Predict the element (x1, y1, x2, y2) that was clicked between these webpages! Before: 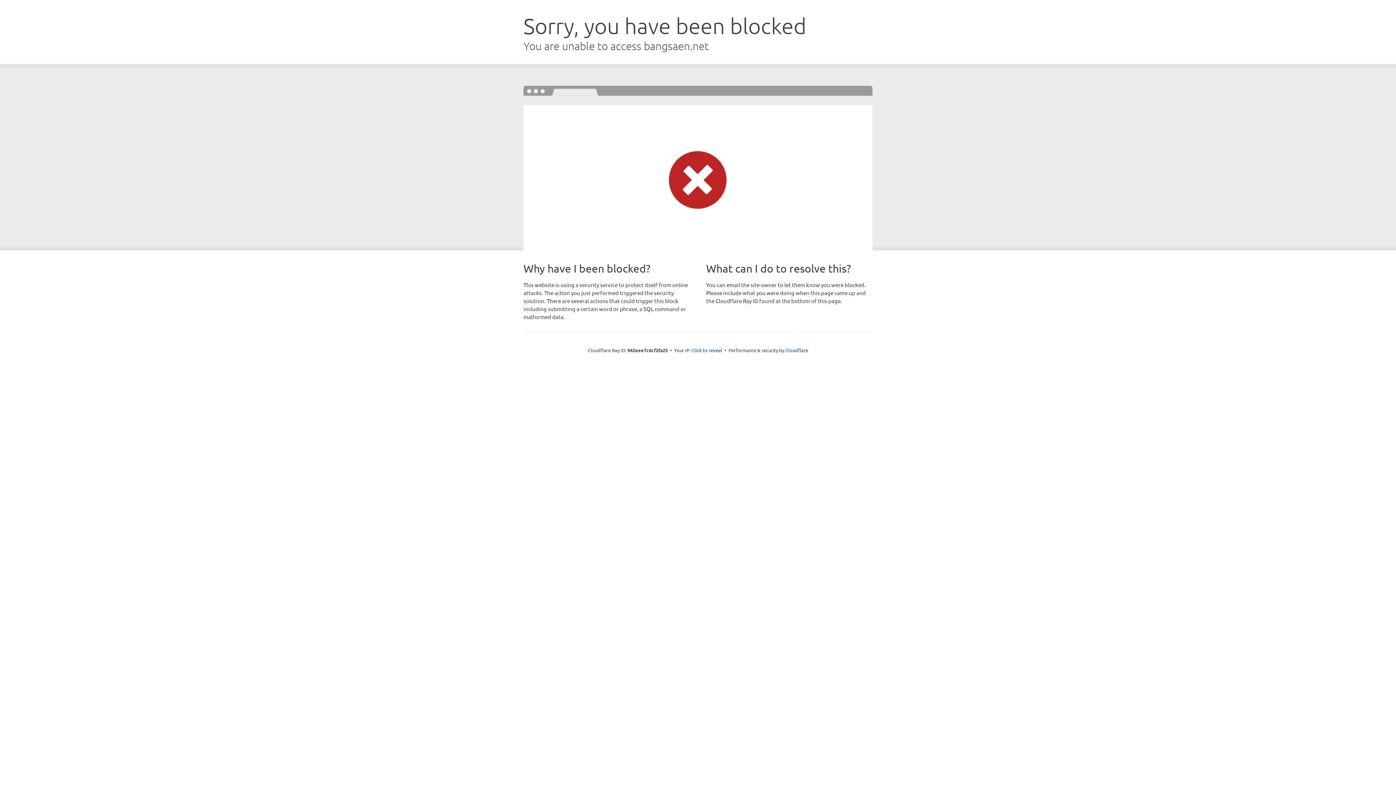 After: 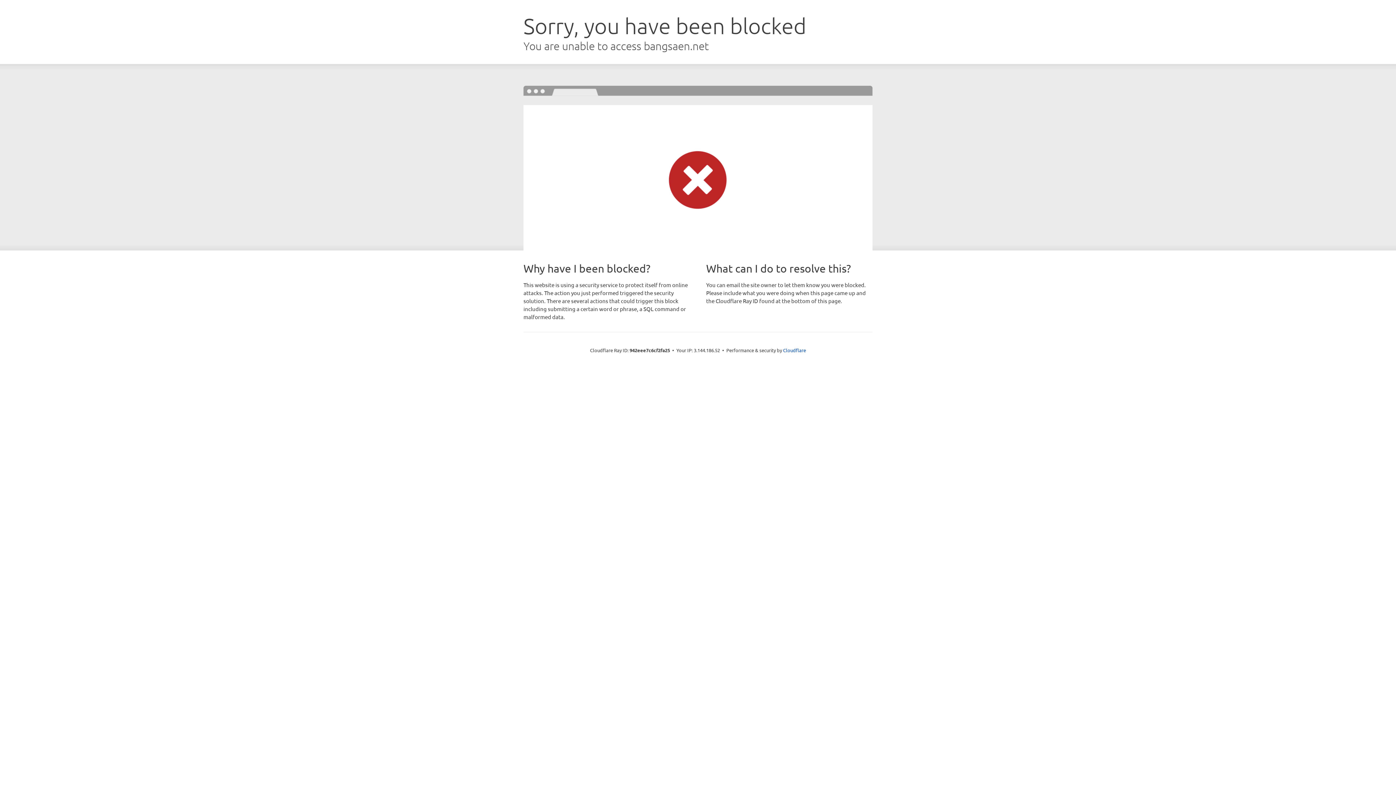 Action: label: Click to reveal bbox: (691, 346, 722, 353)